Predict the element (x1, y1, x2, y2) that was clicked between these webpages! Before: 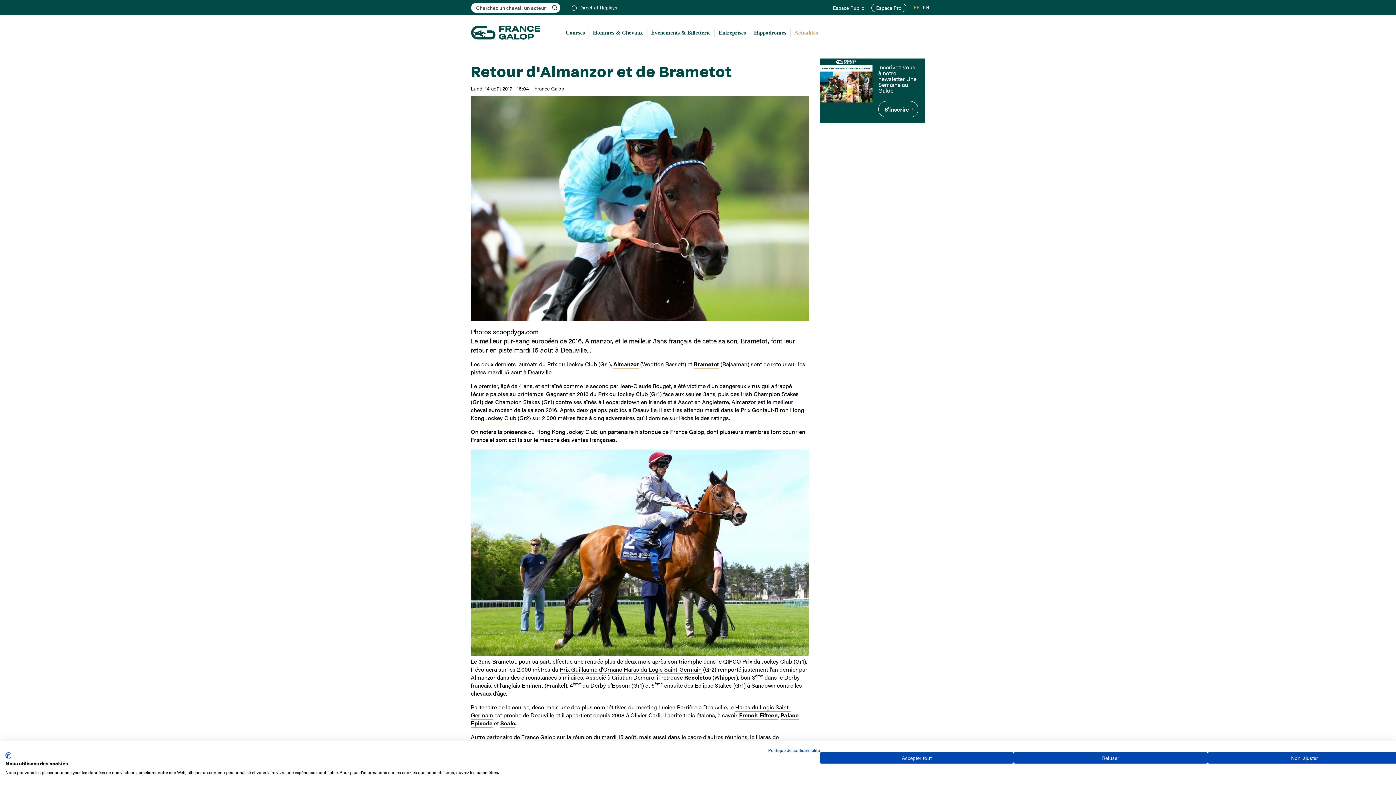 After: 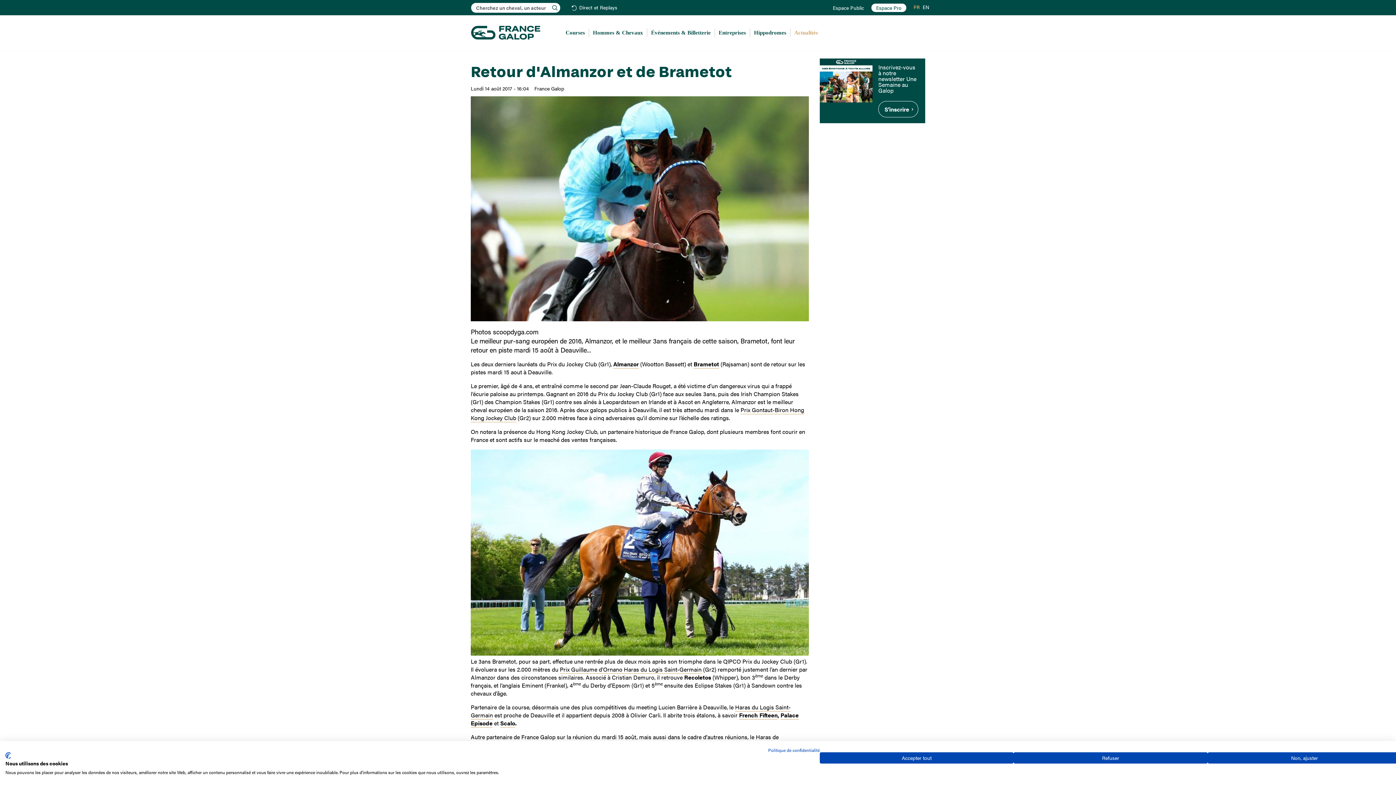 Action: bbox: (871, 3, 906, 11) label: Espace Pro